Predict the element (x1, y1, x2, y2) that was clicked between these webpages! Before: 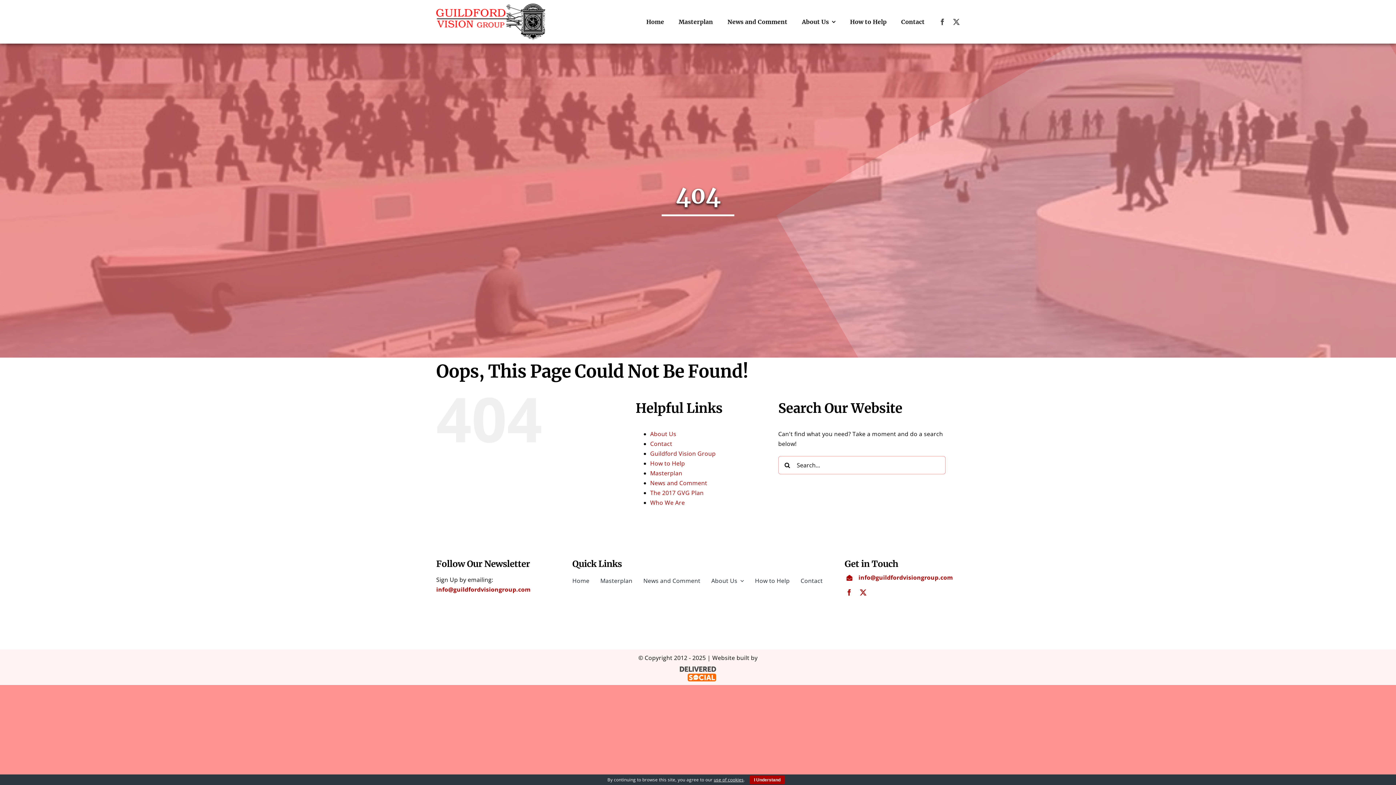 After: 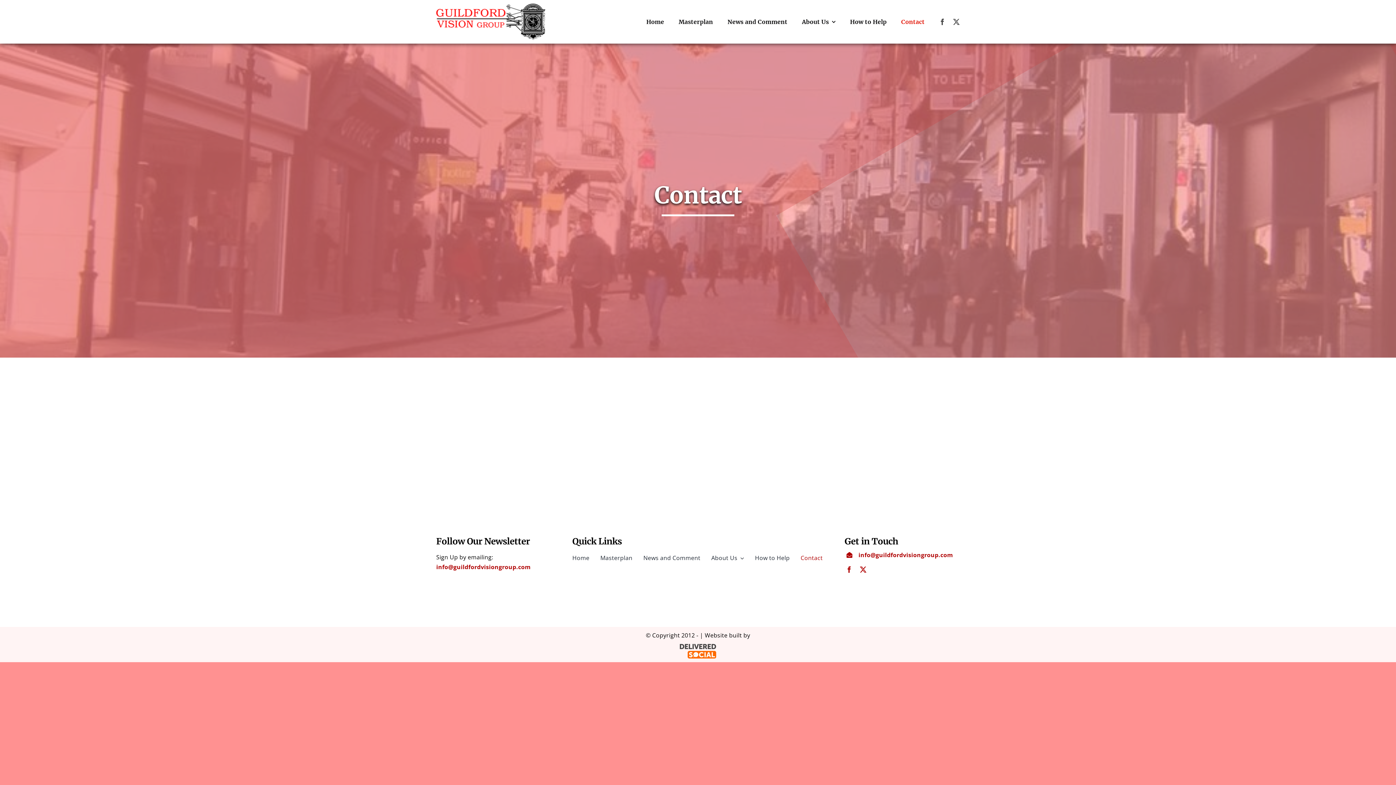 Action: label: Contact bbox: (800, 569, 822, 592)